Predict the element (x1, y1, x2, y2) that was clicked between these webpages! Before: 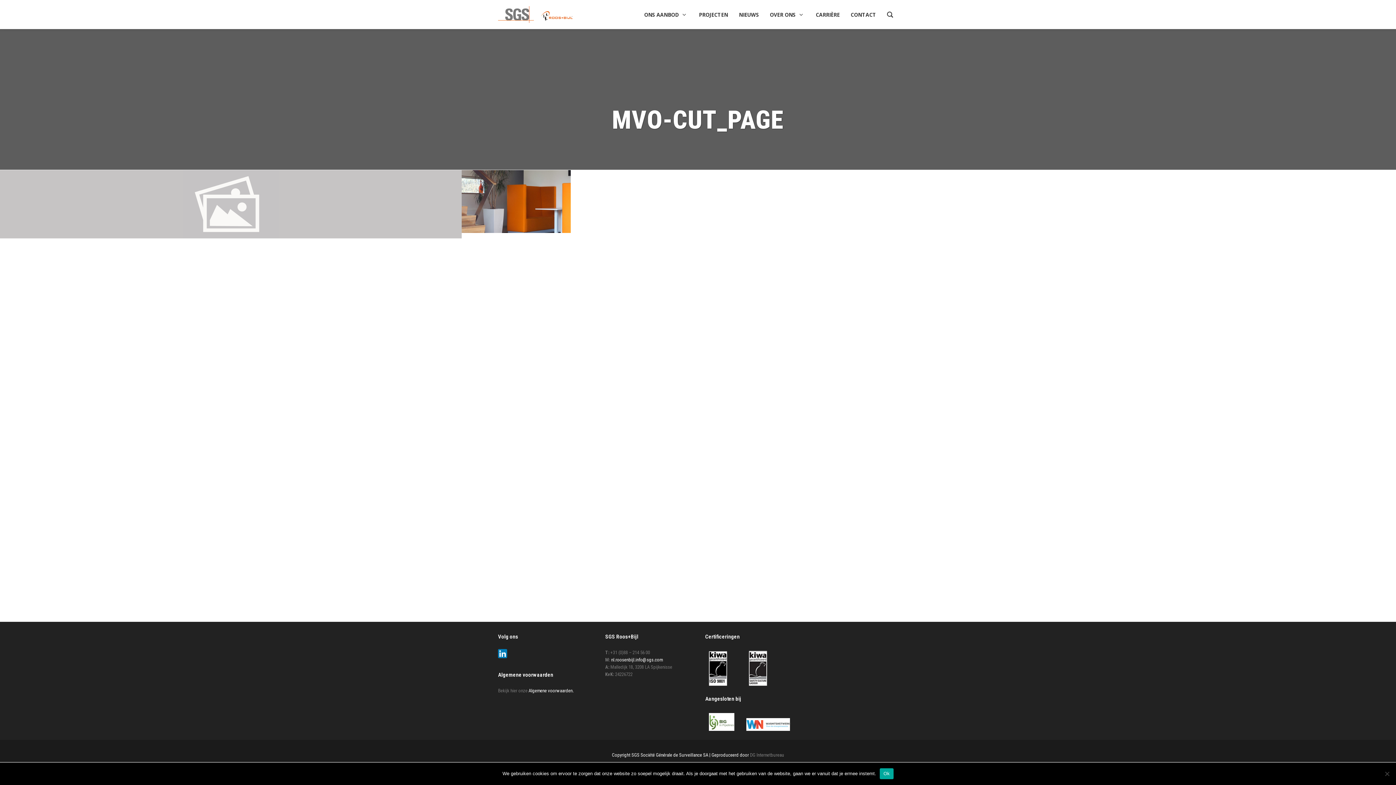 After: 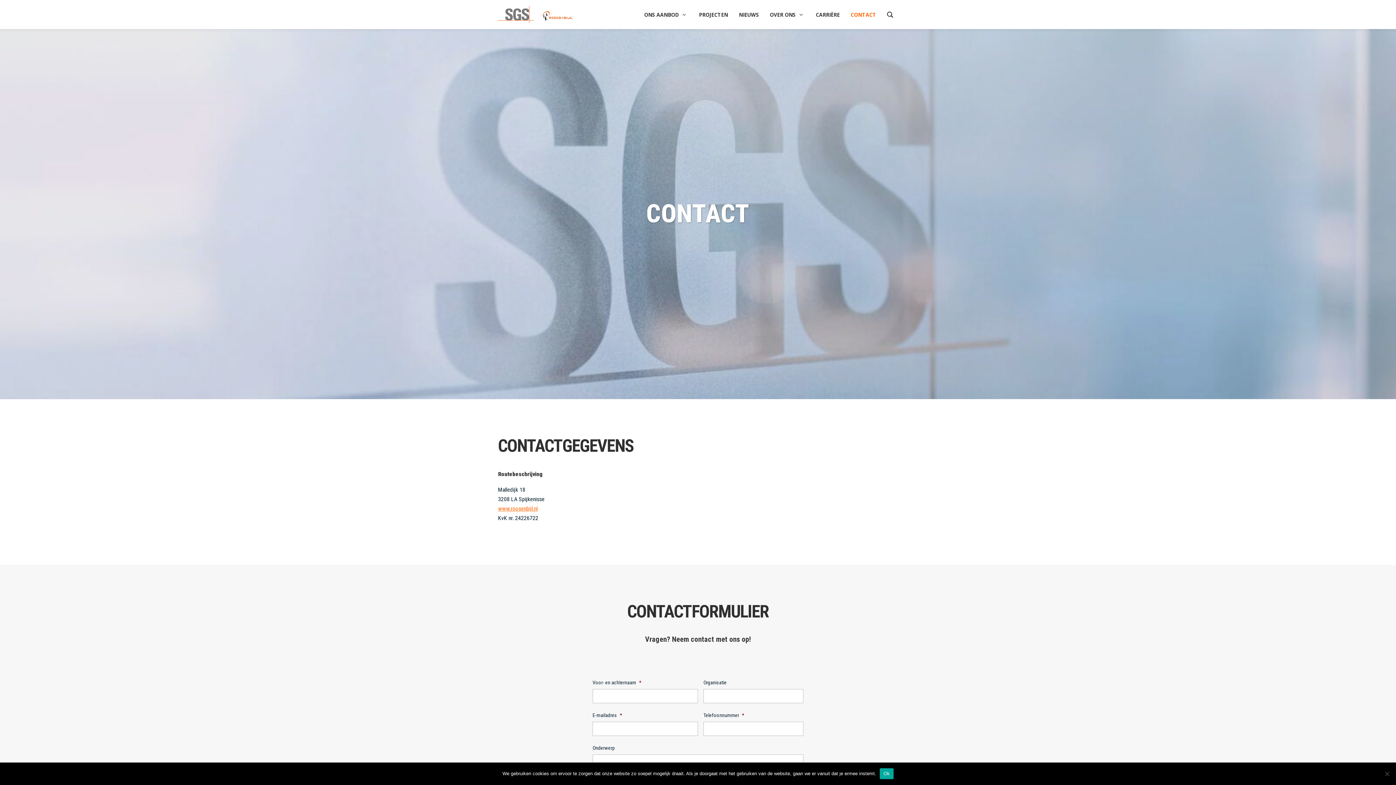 Action: label: CONTACT bbox: (850, 10, 876, 19)